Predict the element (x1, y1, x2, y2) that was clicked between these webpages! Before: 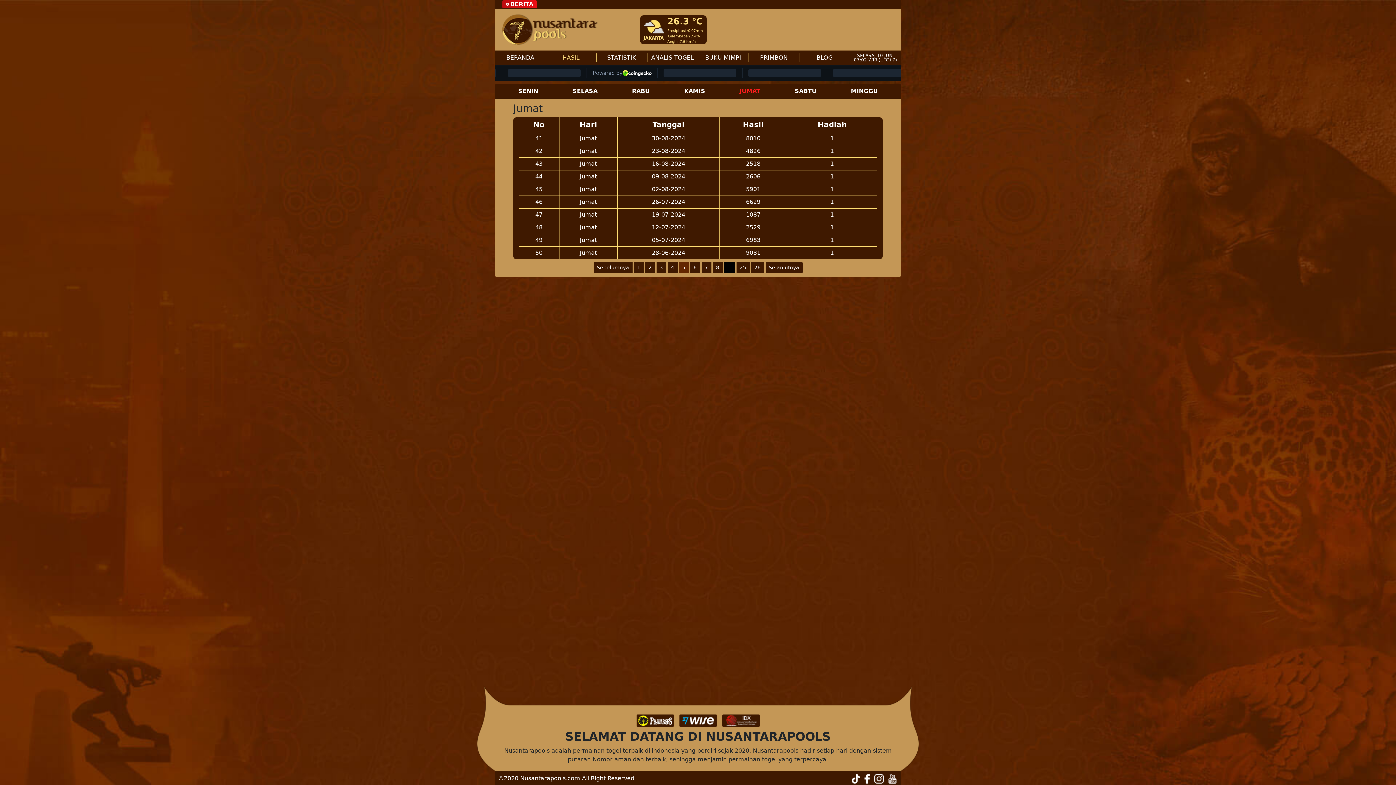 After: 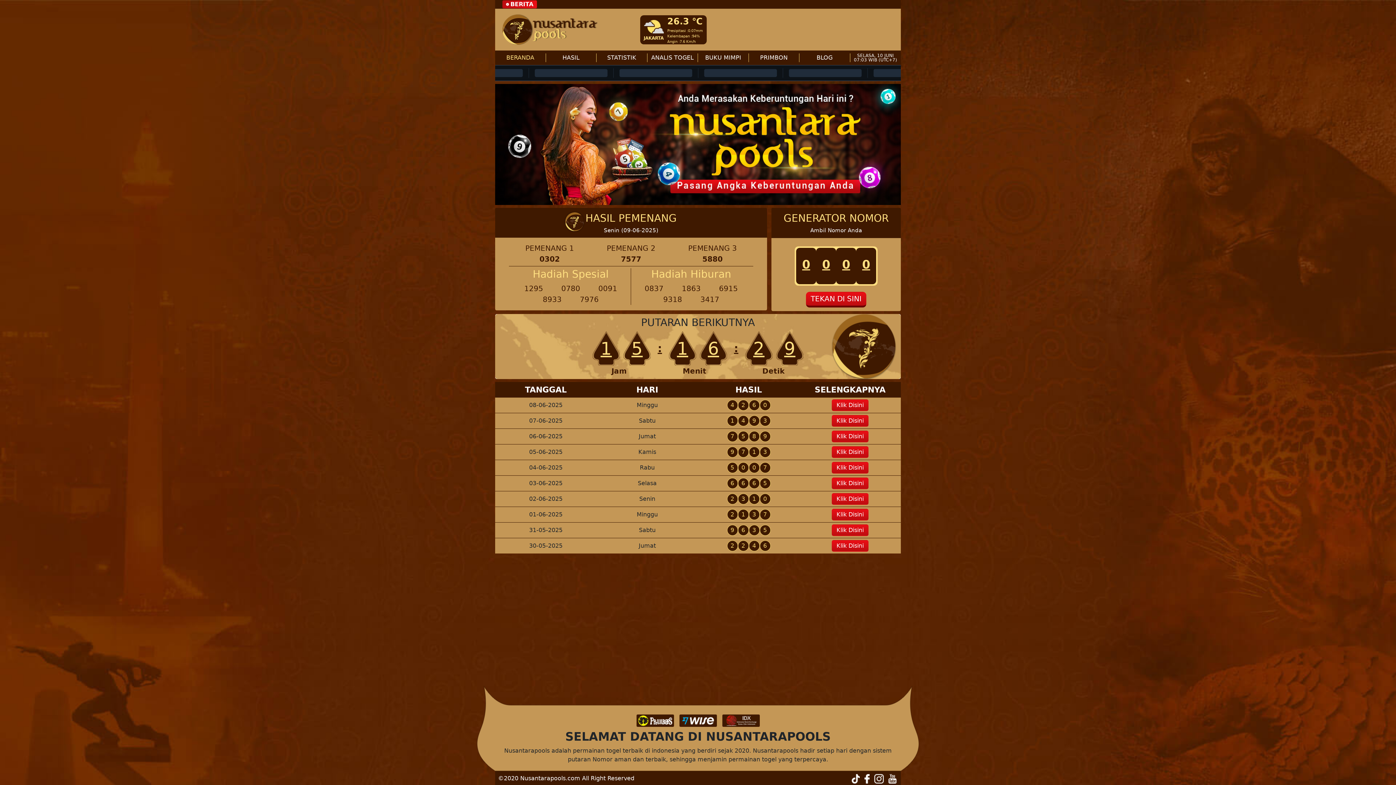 Action: bbox: (495, 50, 546, 65) label: BERANDA